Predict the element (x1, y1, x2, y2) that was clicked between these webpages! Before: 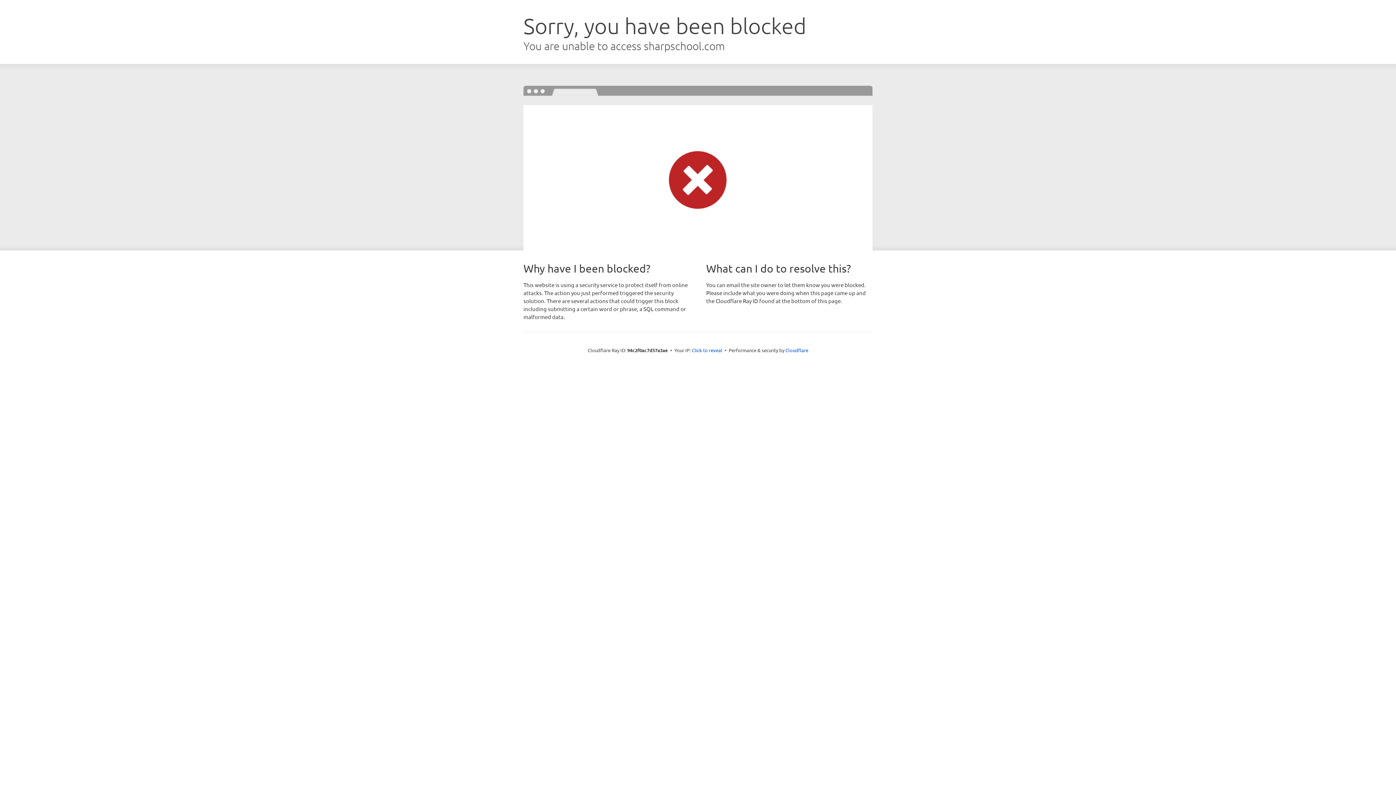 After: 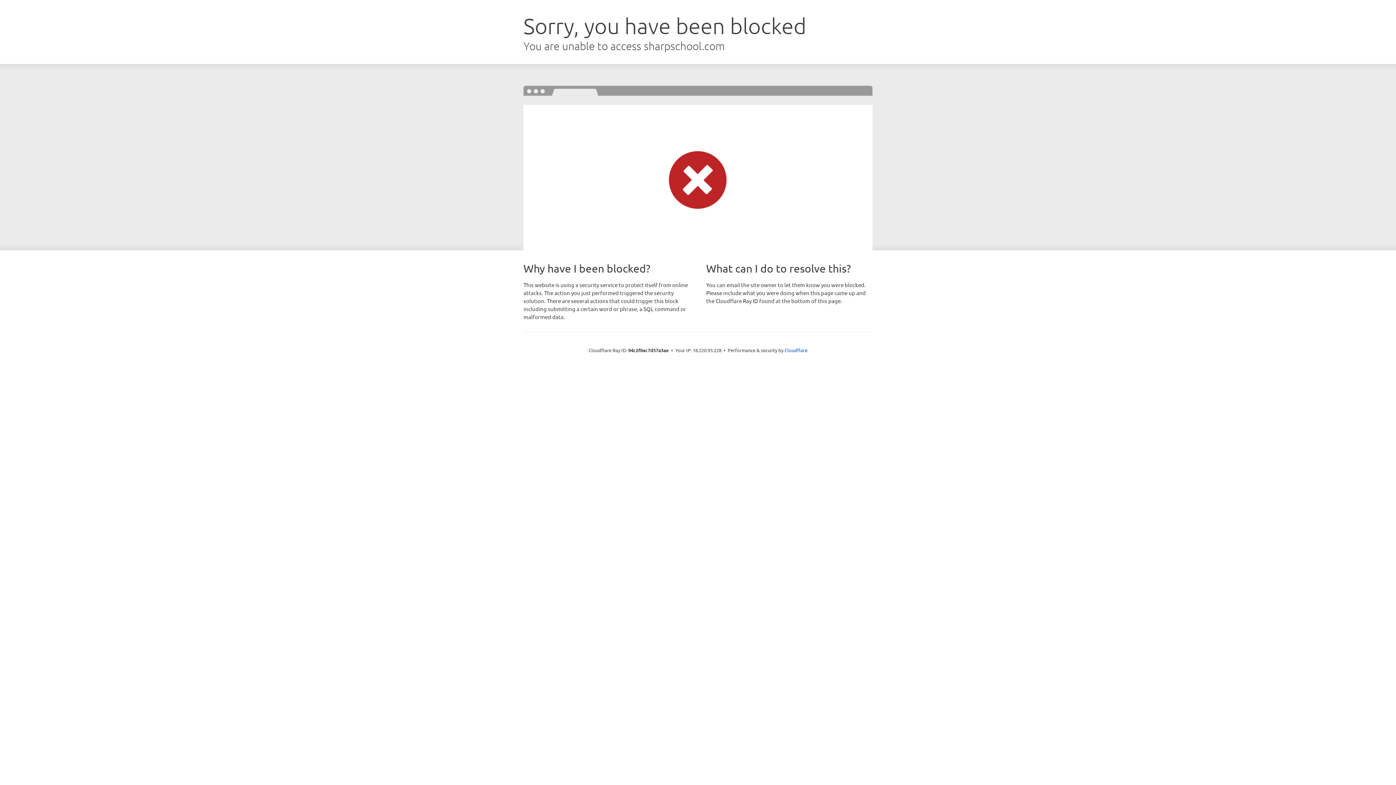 Action: bbox: (692, 346, 722, 353) label: Click to reveal